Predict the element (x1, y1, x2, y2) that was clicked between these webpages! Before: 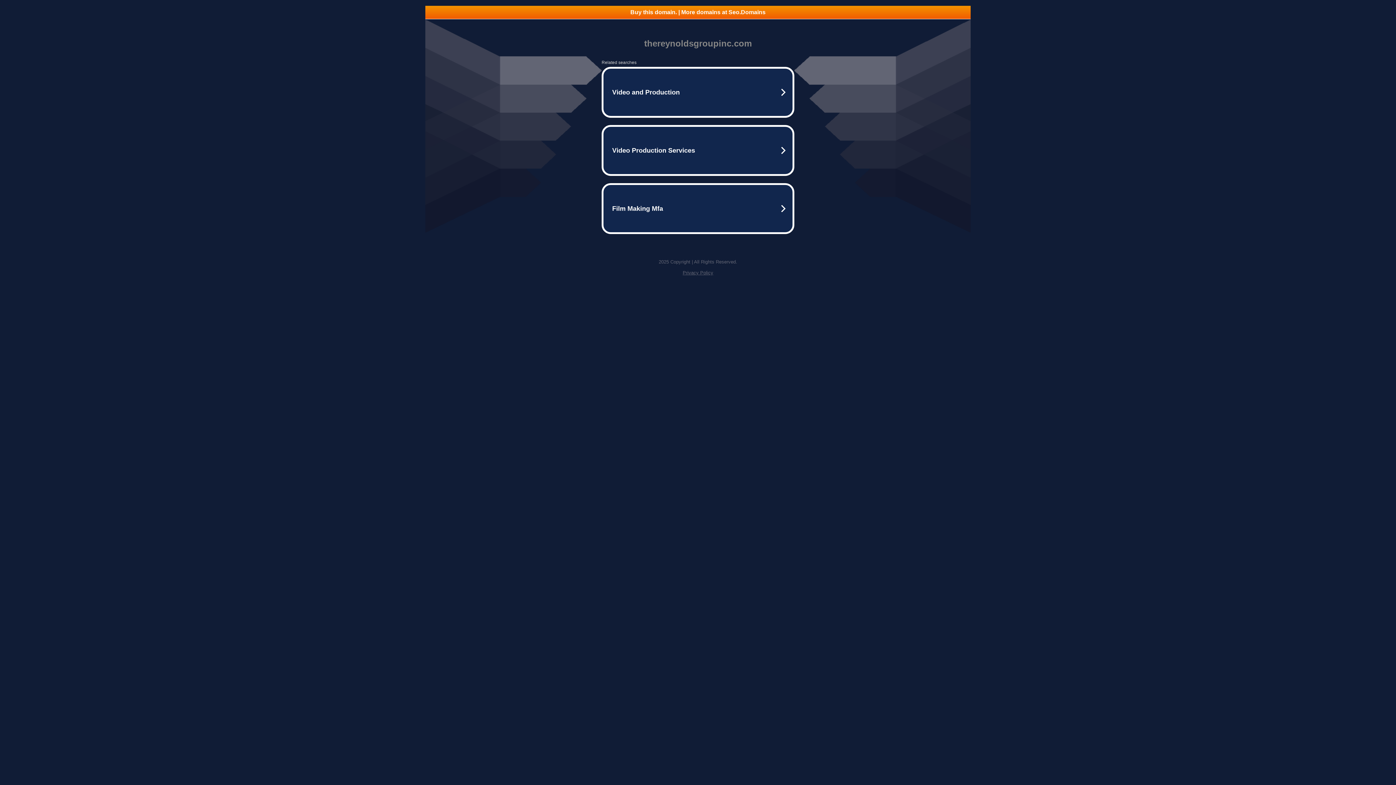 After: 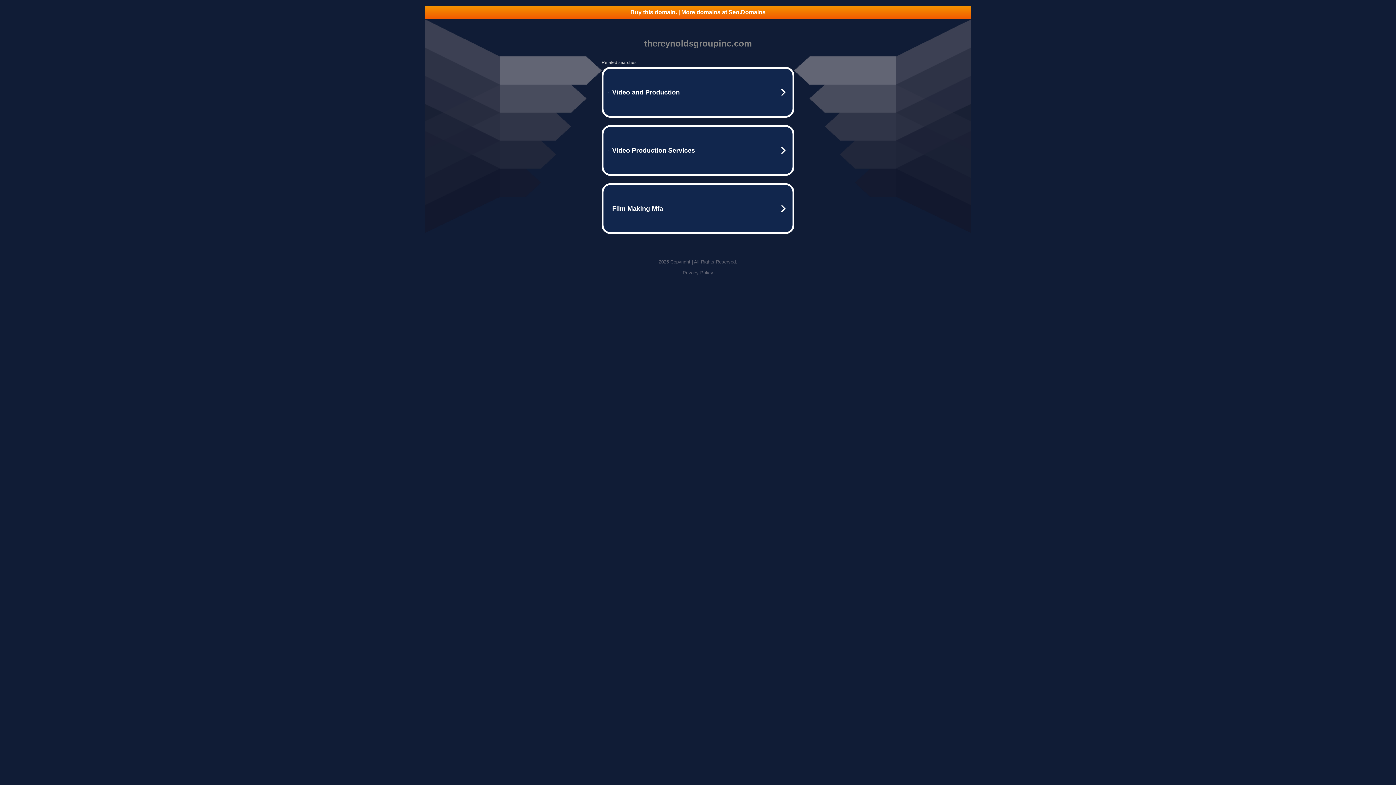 Action: label: Privacy Policy bbox: (682, 270, 713, 275)